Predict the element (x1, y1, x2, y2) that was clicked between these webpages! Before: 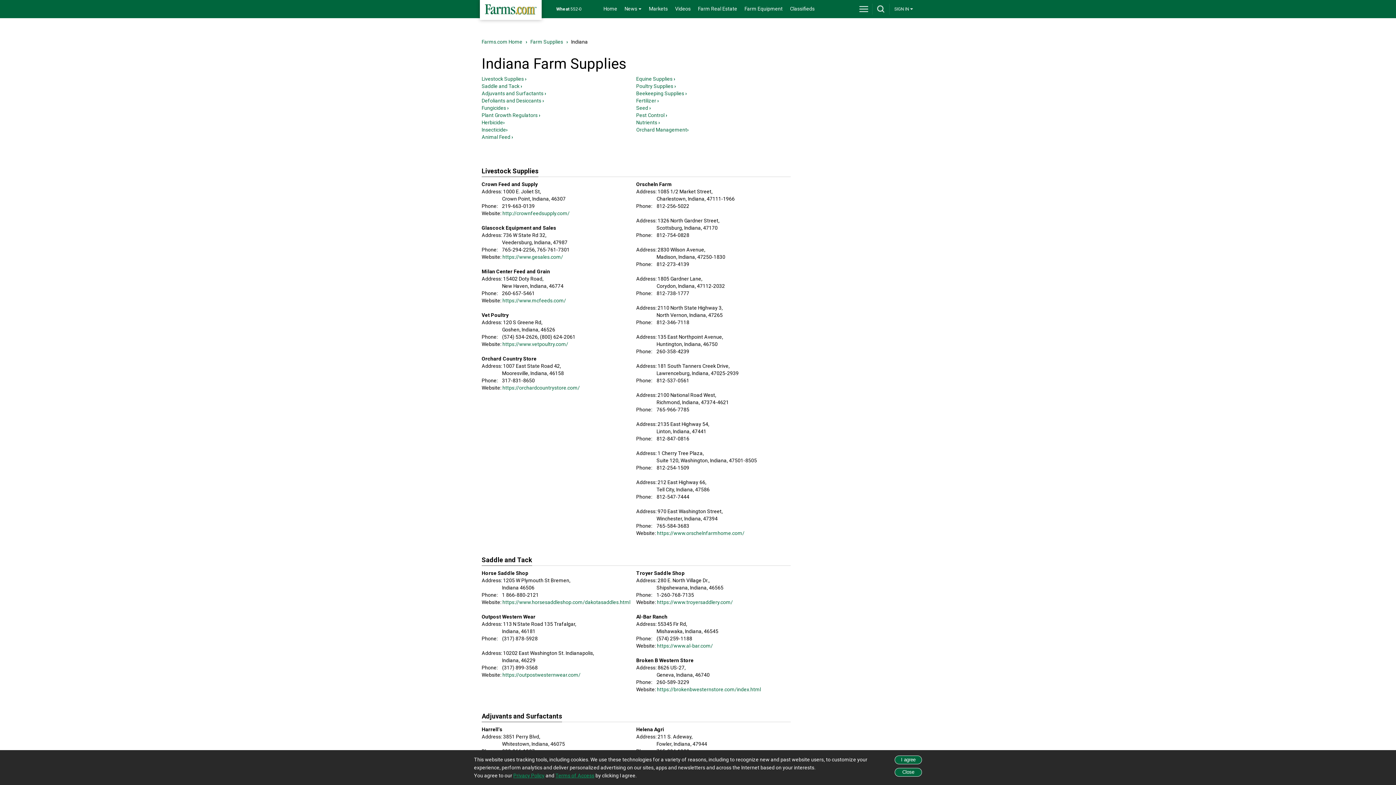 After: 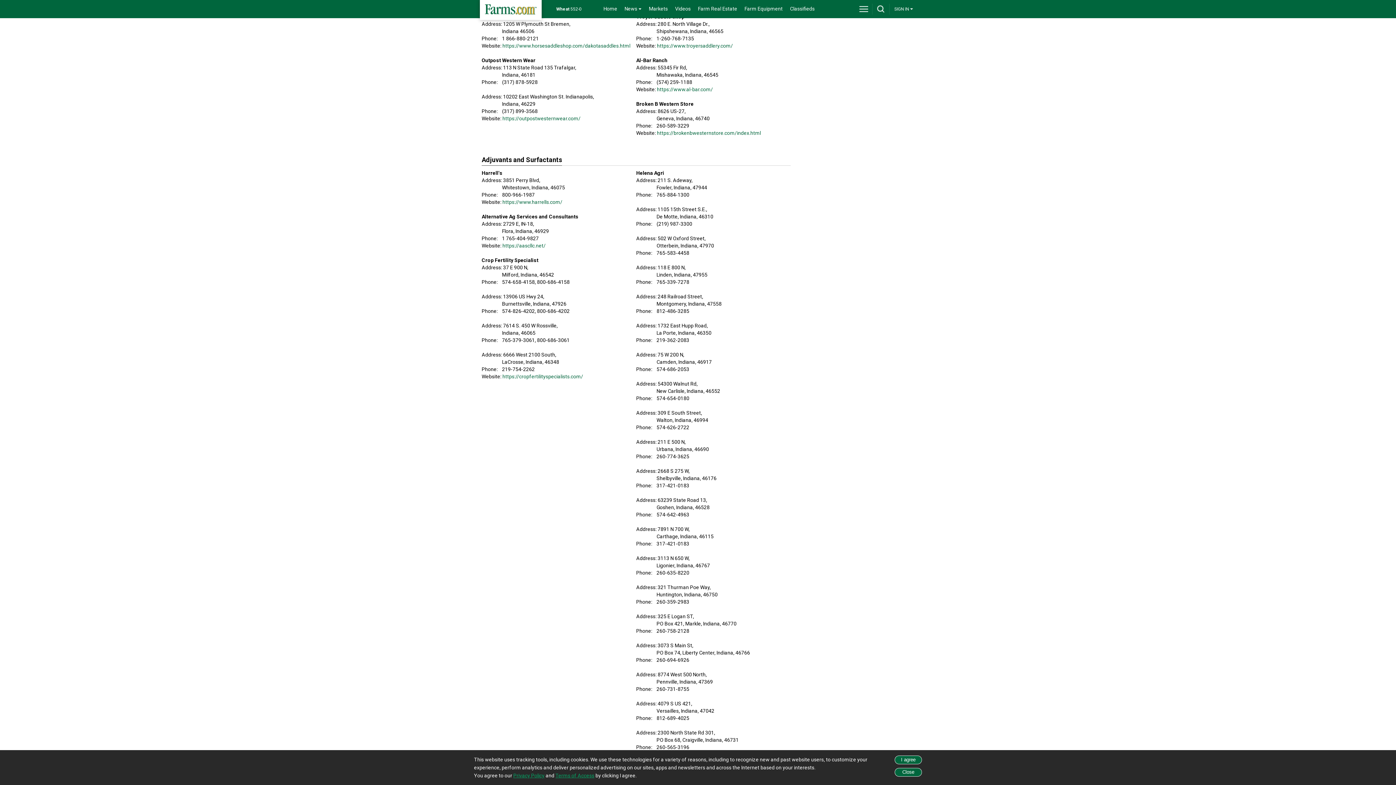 Action: bbox: (481, 83, 522, 89) label: Saddle and Tack ›